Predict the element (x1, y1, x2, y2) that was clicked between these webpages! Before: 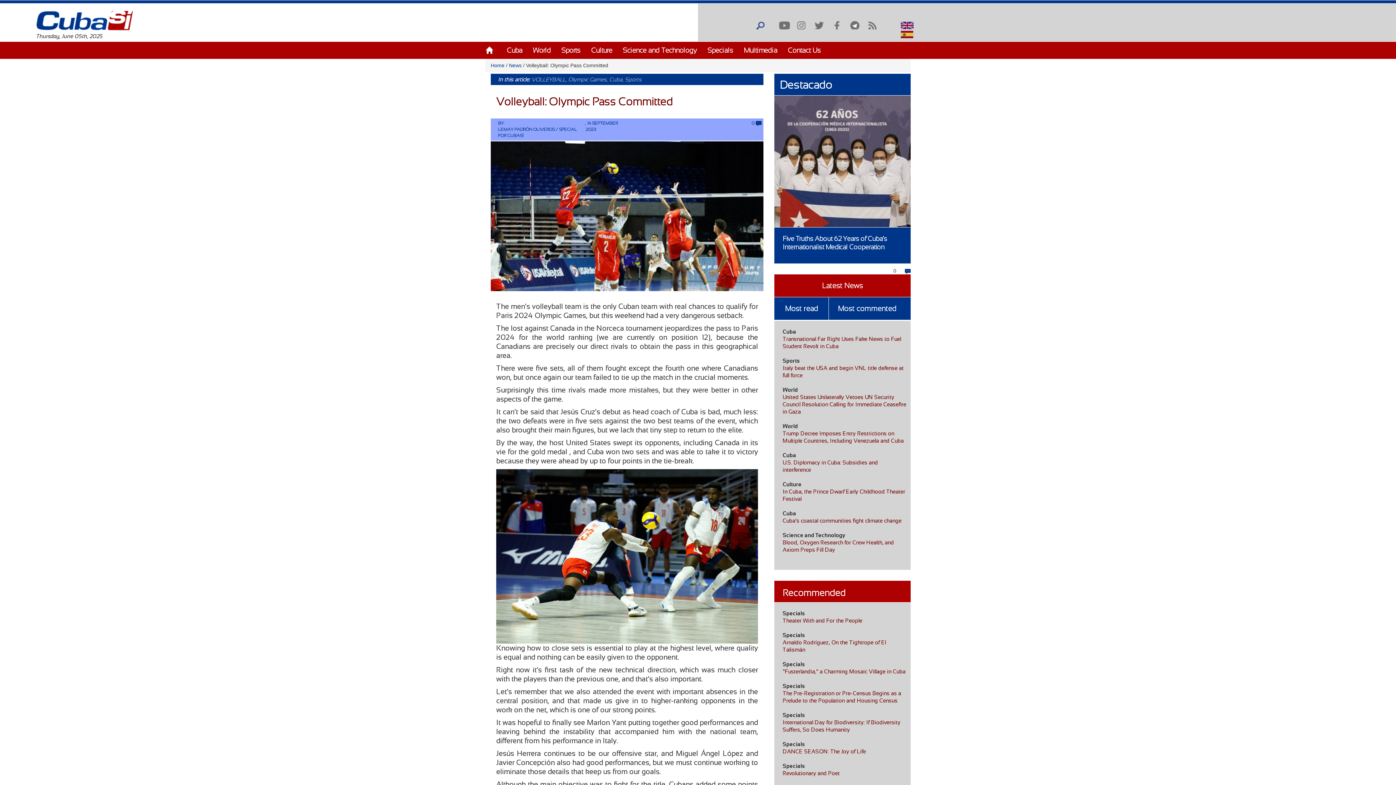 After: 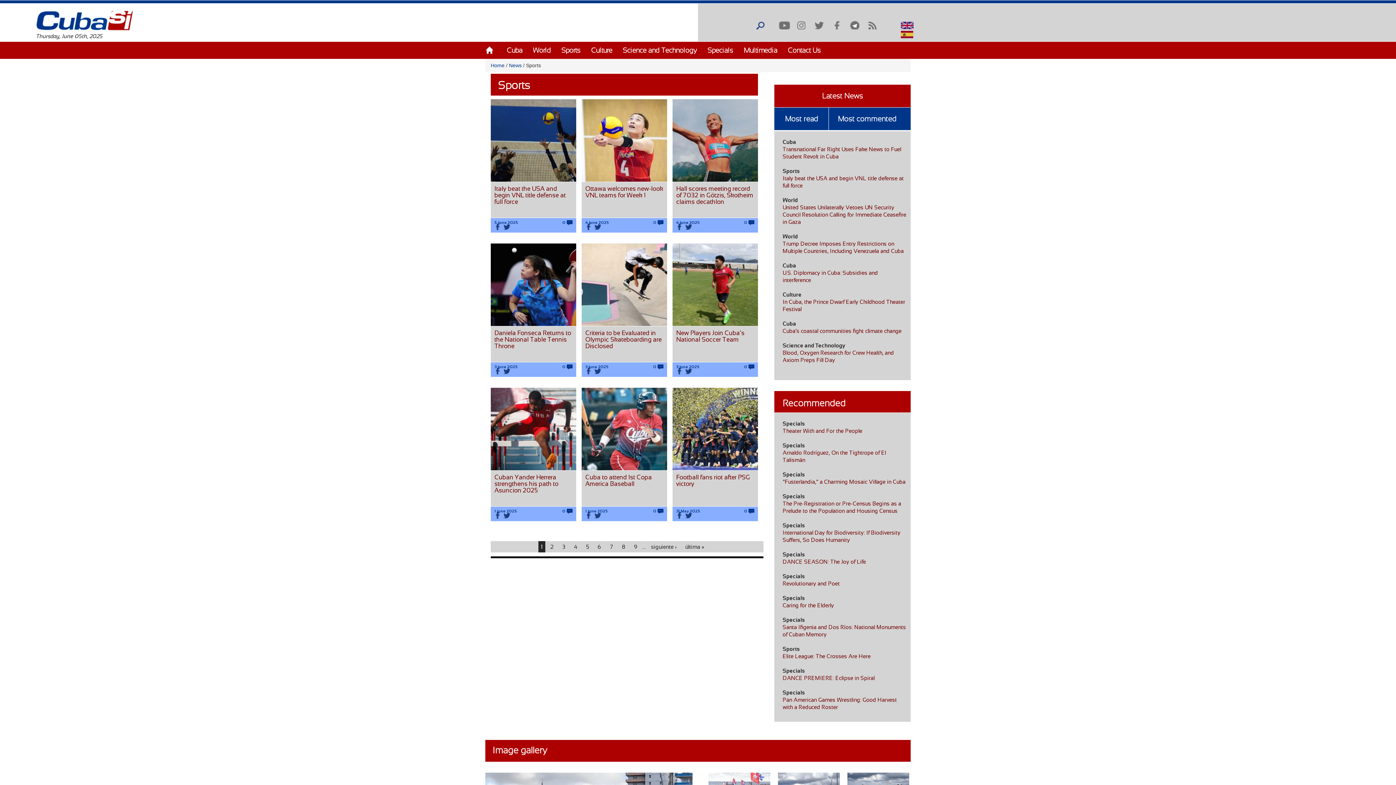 Action: label: Sports bbox: (782, 357, 800, 364)